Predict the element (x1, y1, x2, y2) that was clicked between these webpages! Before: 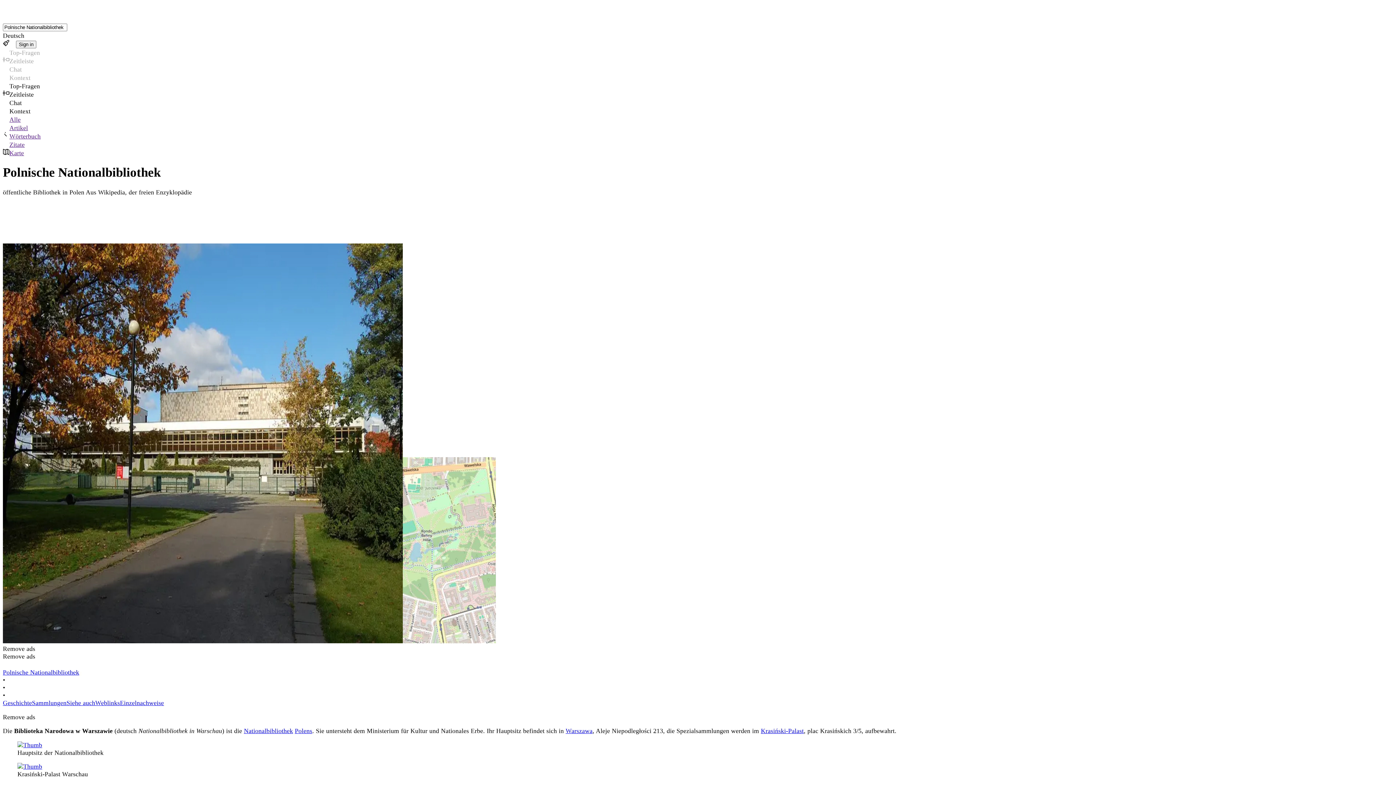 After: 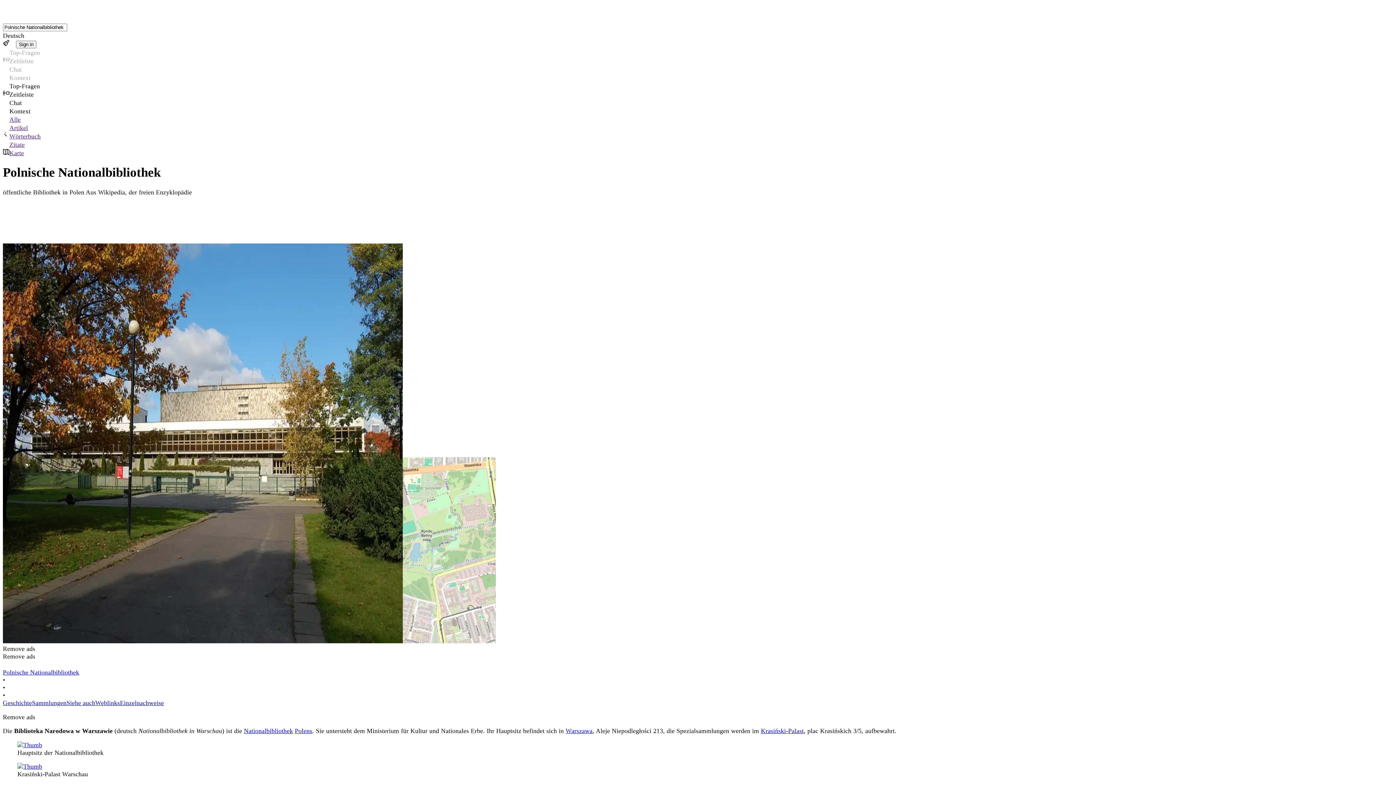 Action: bbox: (2, 123, 1393, 132) label: Artikel